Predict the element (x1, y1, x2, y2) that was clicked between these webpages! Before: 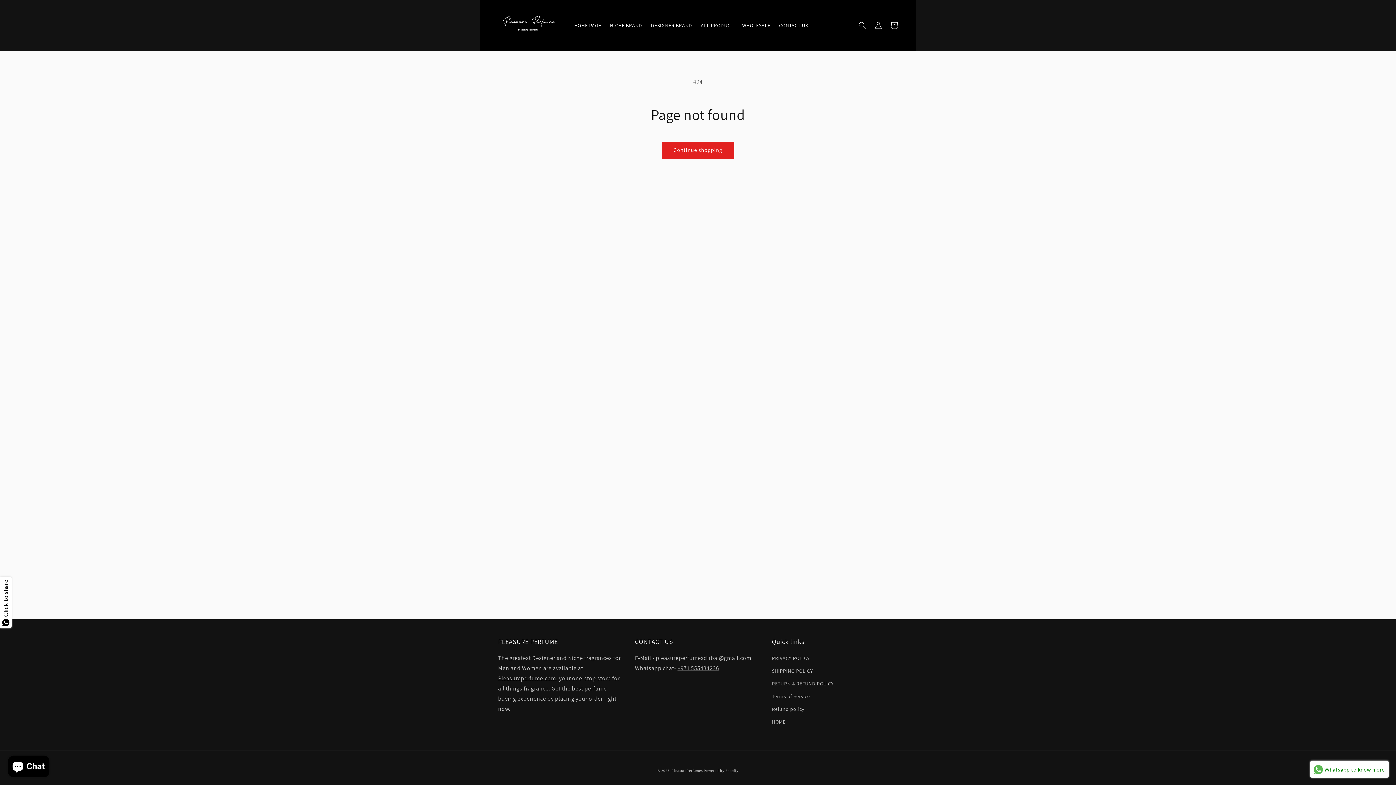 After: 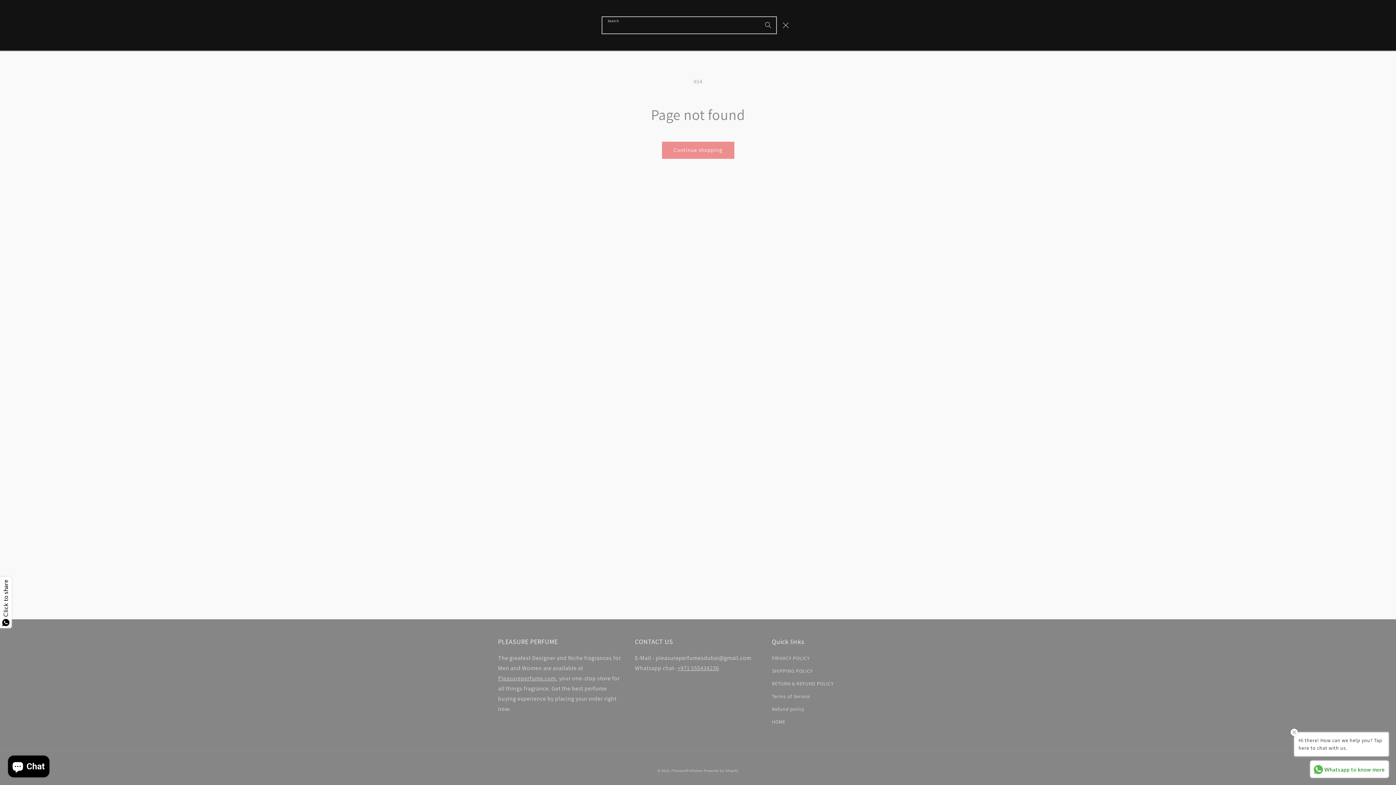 Action: bbox: (854, 17, 870, 33) label: Search